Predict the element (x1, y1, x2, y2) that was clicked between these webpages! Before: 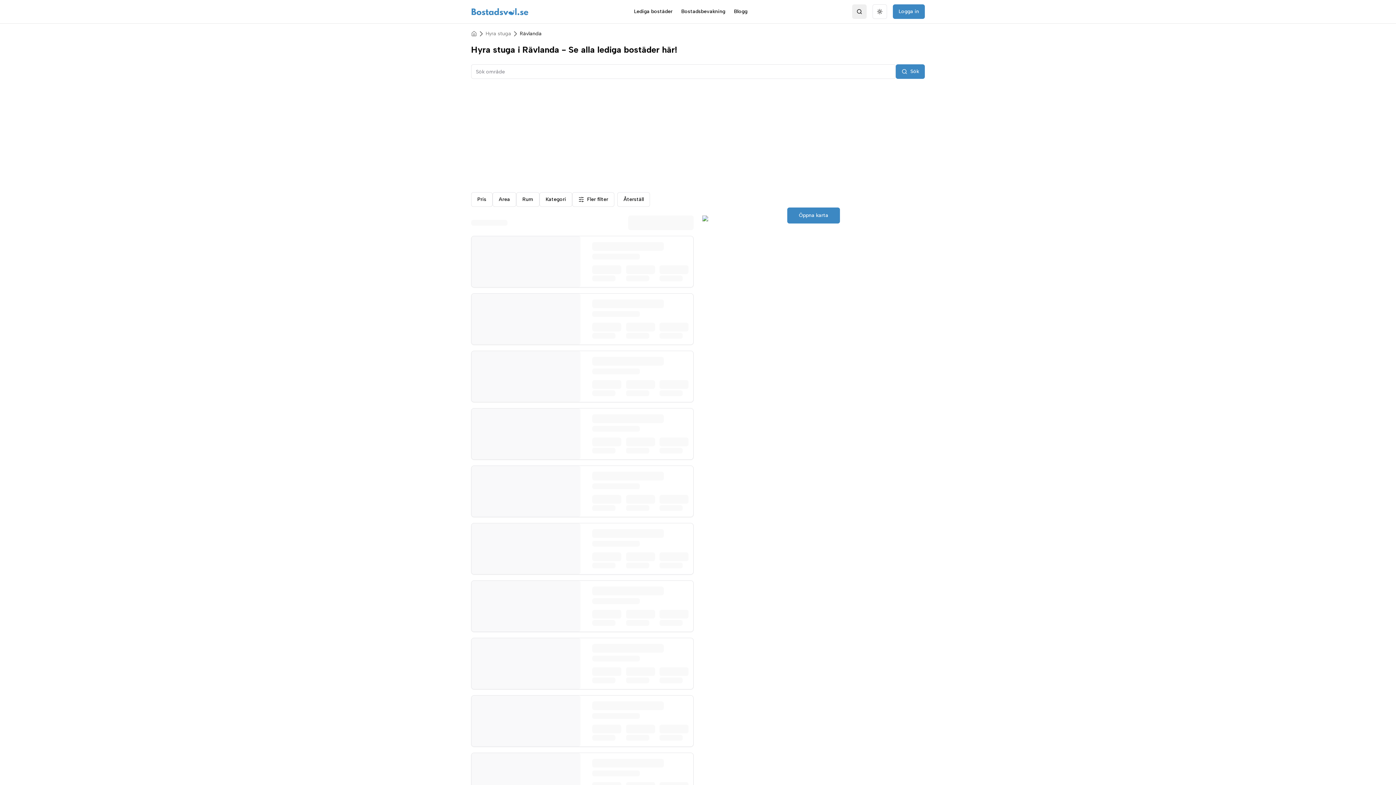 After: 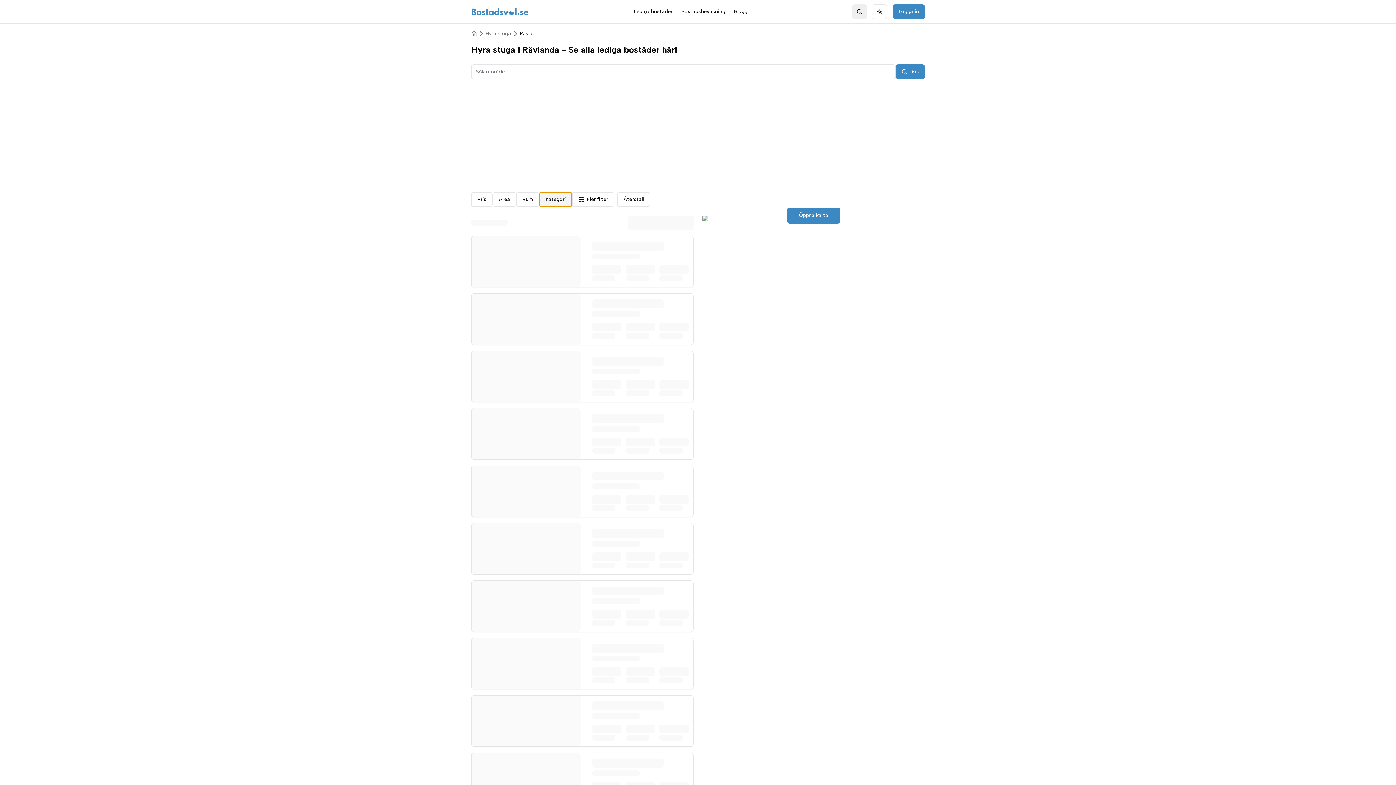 Action: bbox: (539, 192, 572, 206) label: Kategori